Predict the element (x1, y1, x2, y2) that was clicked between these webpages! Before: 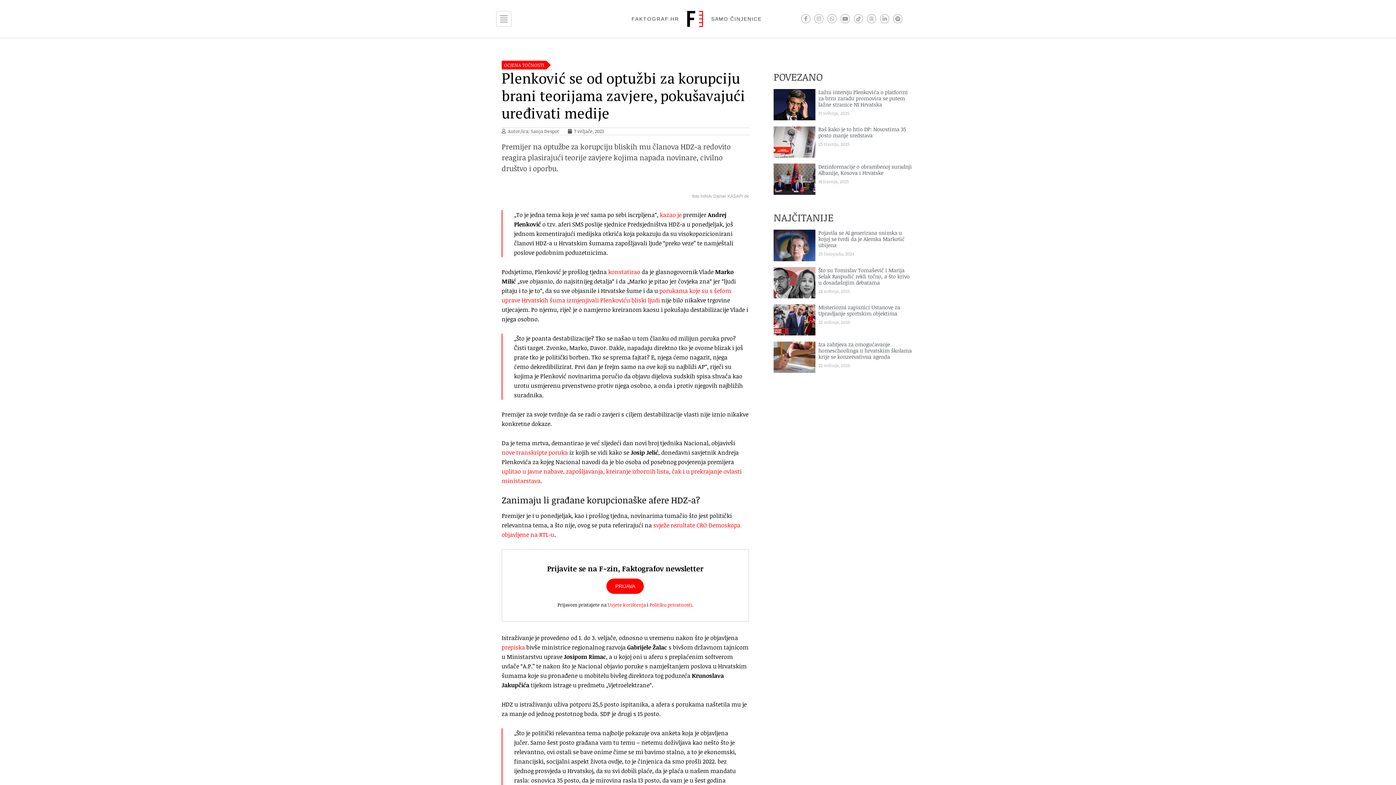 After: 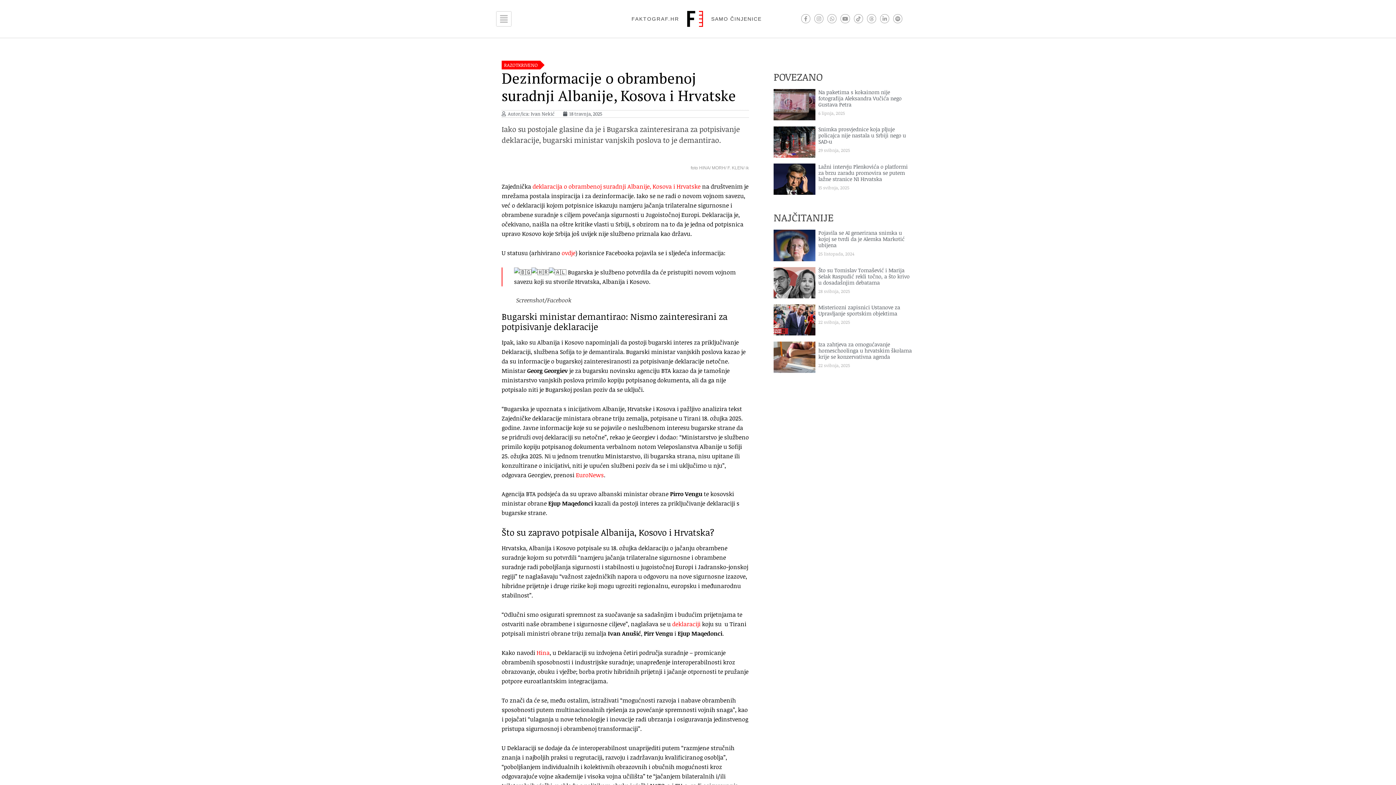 Action: bbox: (773, 163, 815, 194)